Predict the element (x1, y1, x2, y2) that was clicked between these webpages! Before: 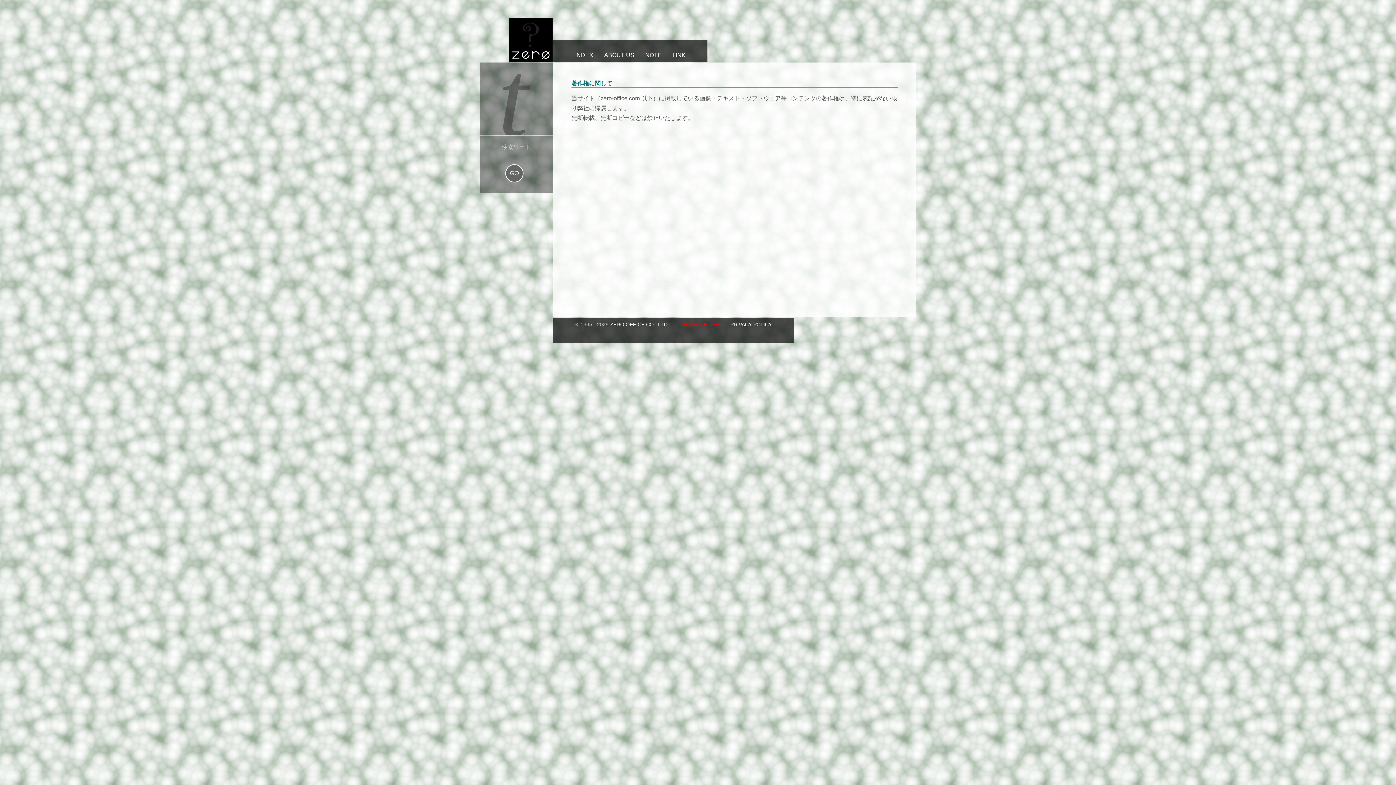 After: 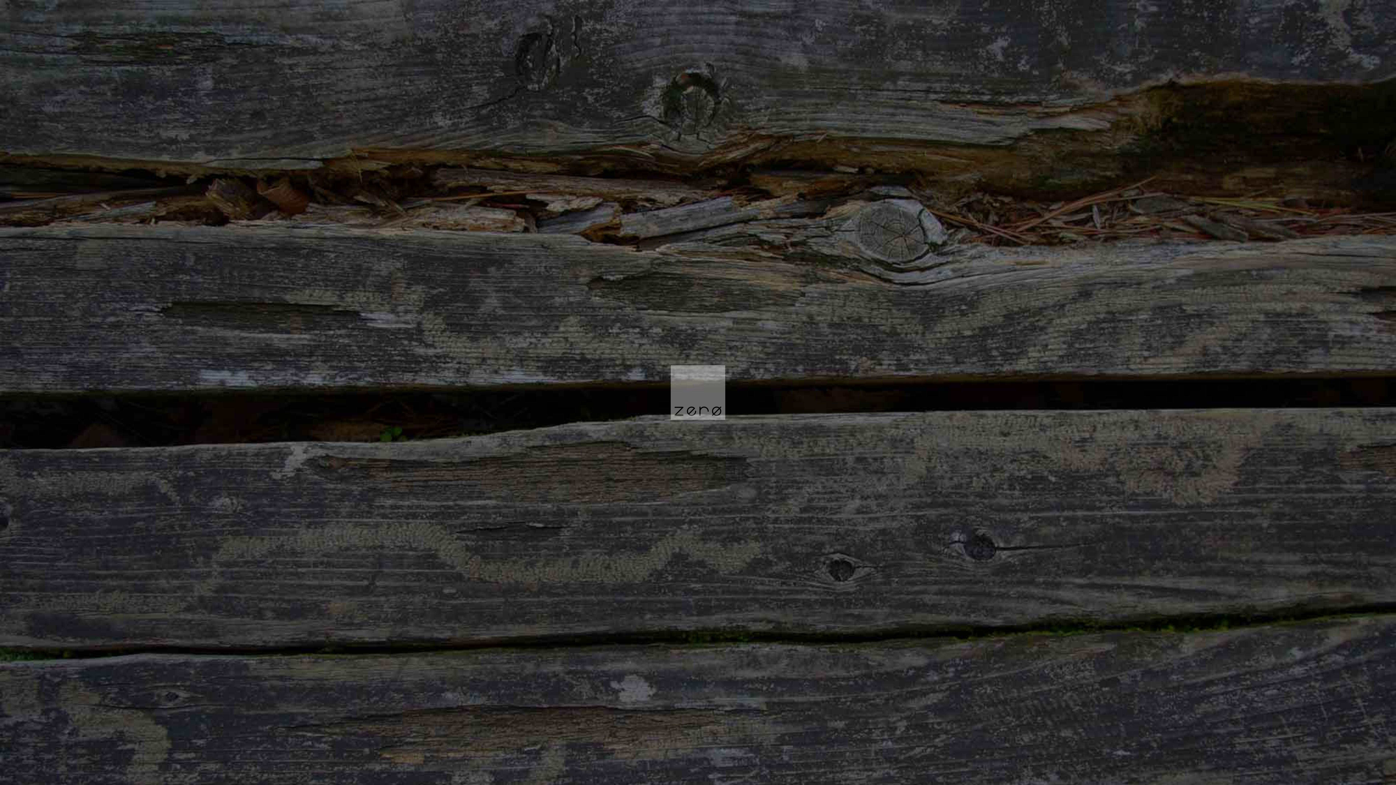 Action: label: ZERO OFFICE CO., LTD. bbox: (610, 321, 669, 327)